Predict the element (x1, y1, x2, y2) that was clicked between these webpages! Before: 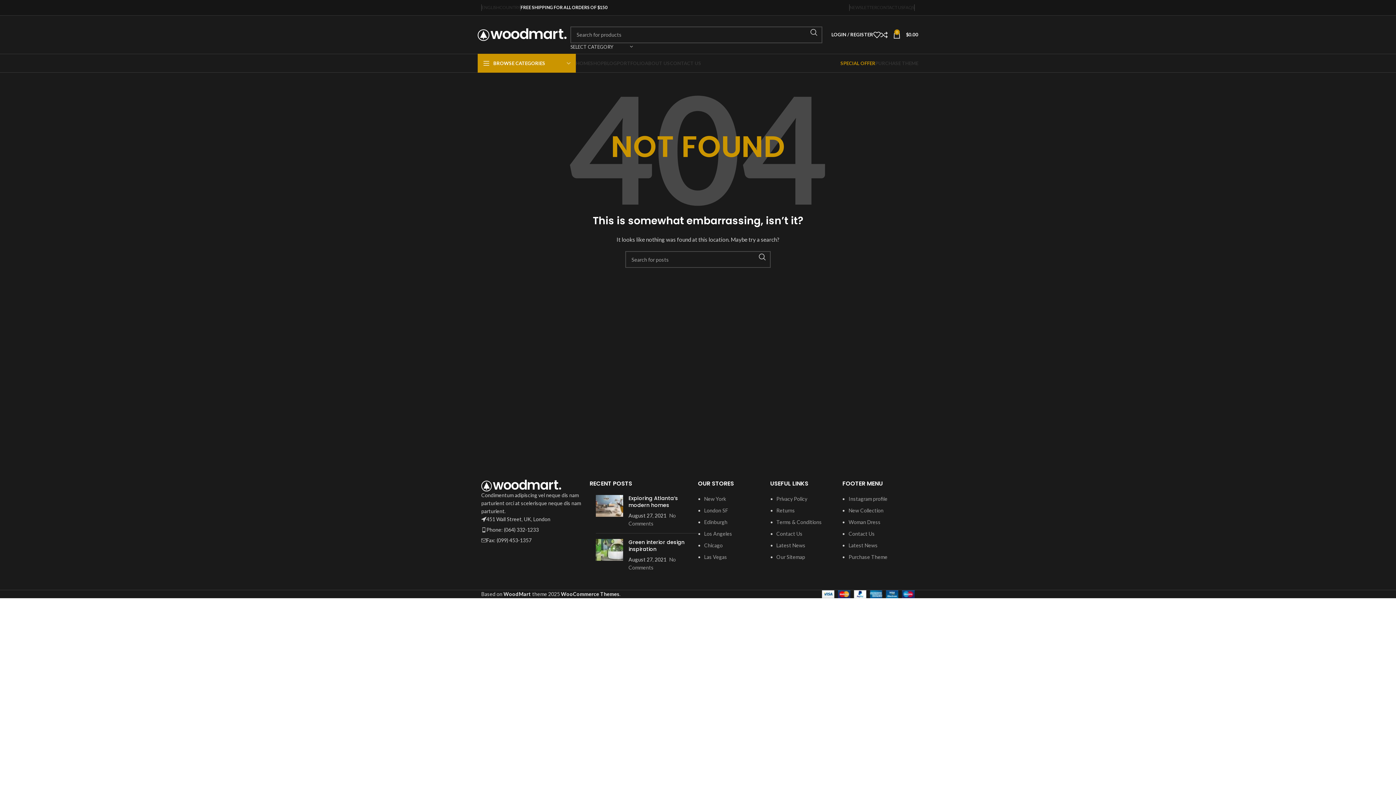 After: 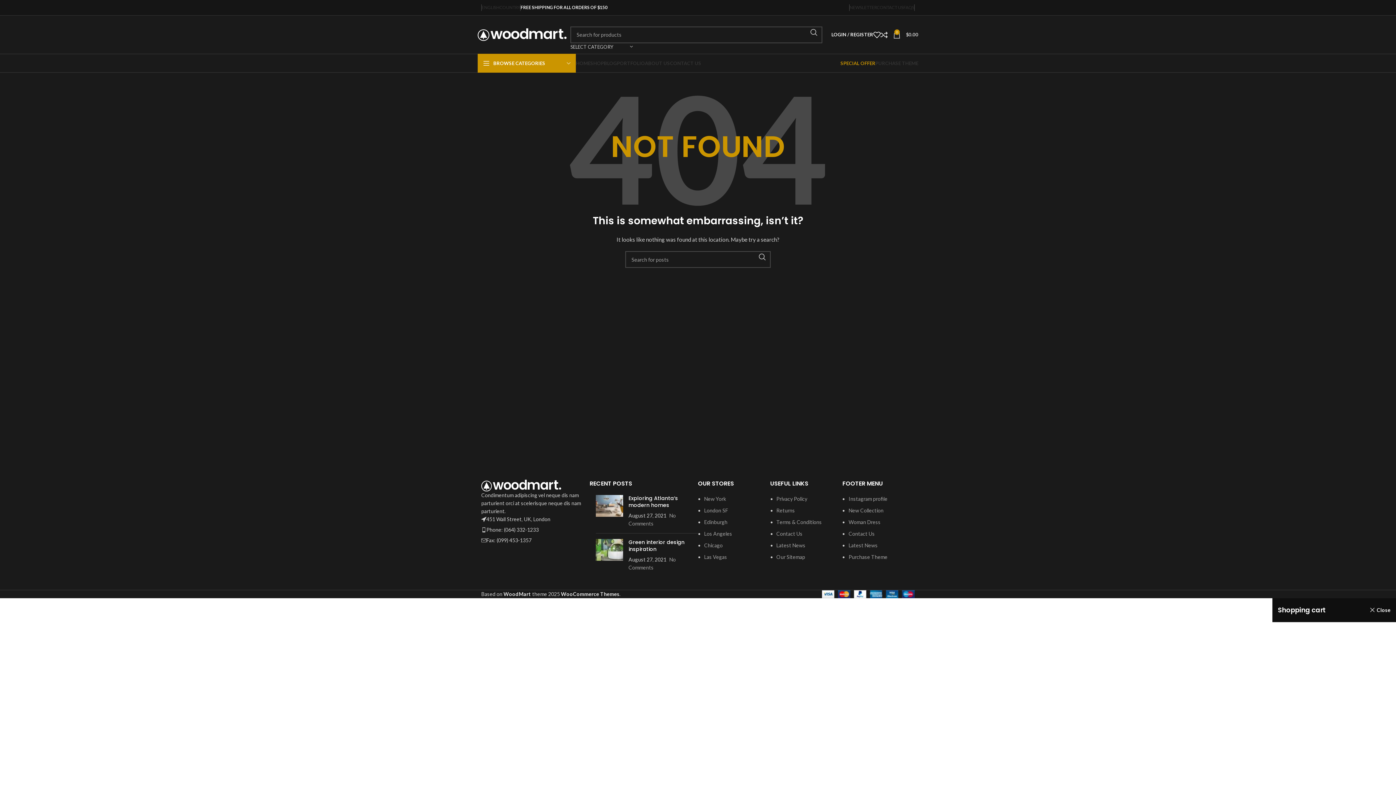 Action: label: 0
$0.00 bbox: (893, 27, 918, 42)